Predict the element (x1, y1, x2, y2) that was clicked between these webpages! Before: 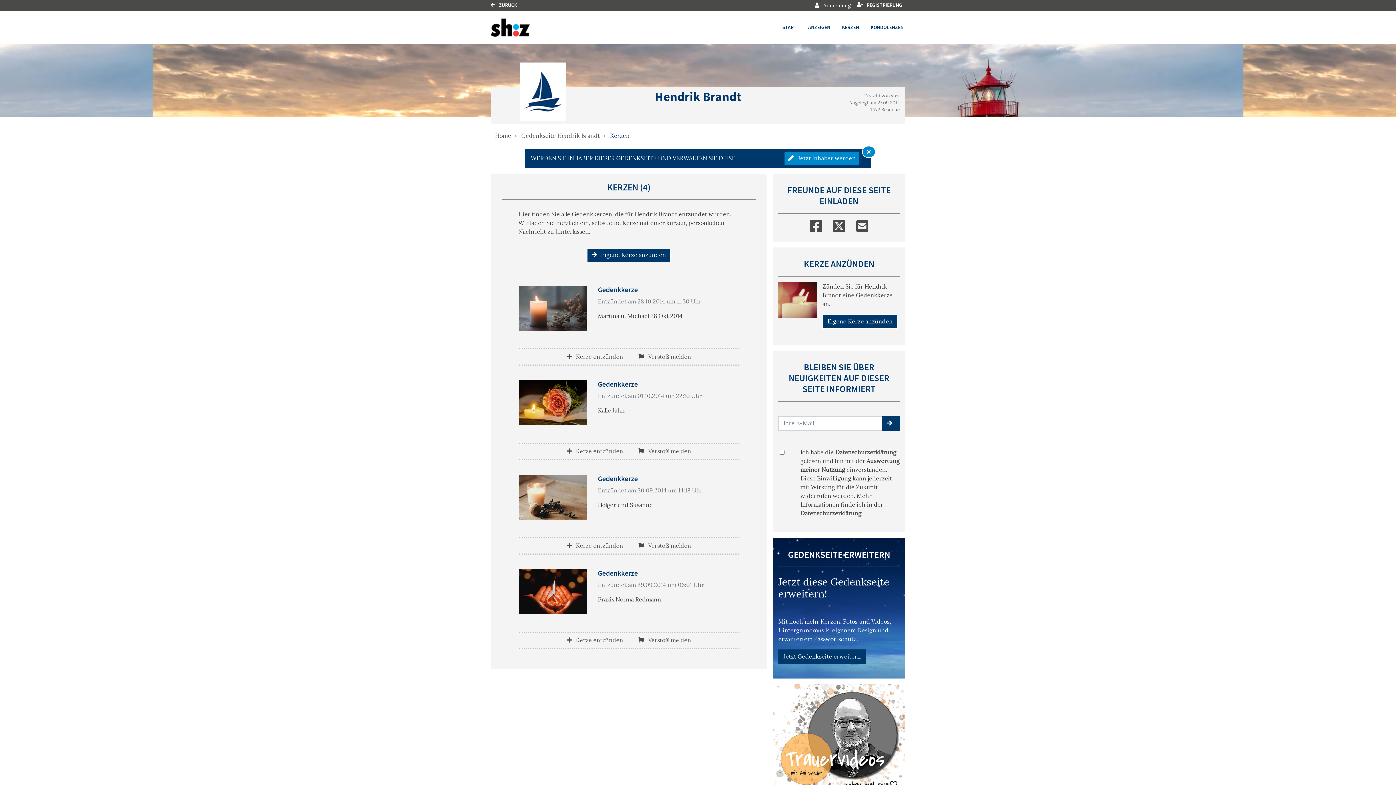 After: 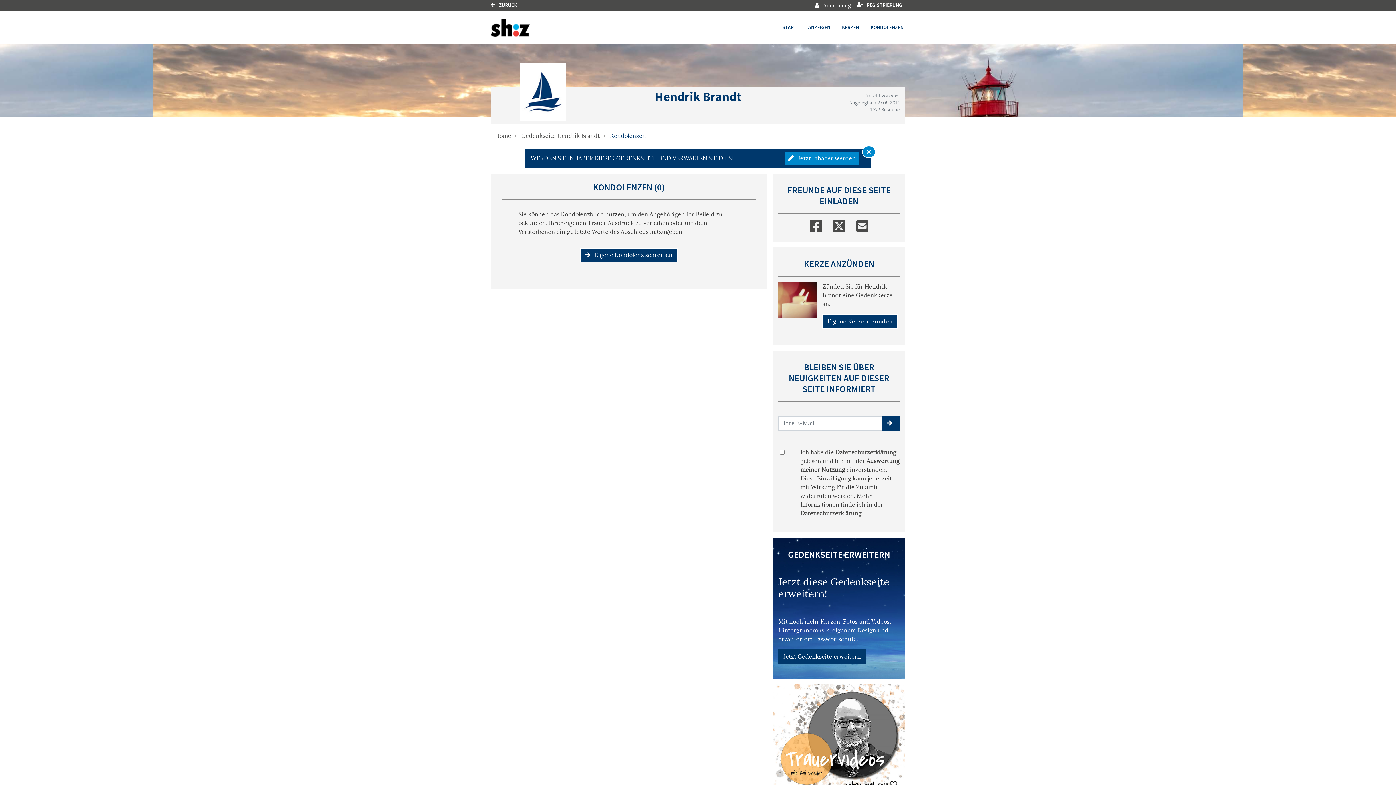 Action: label: KONDOLENZEN bbox: (869, 22, 905, 32)